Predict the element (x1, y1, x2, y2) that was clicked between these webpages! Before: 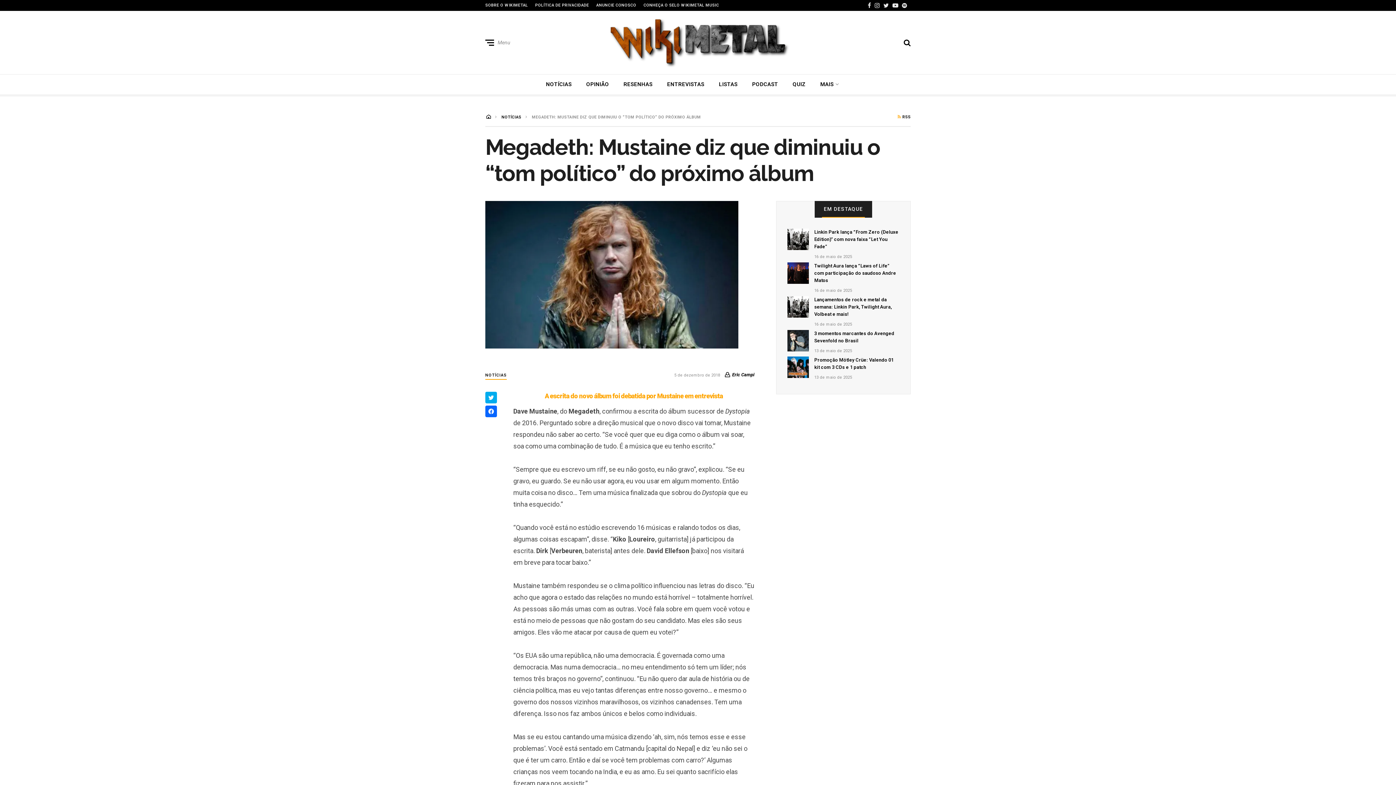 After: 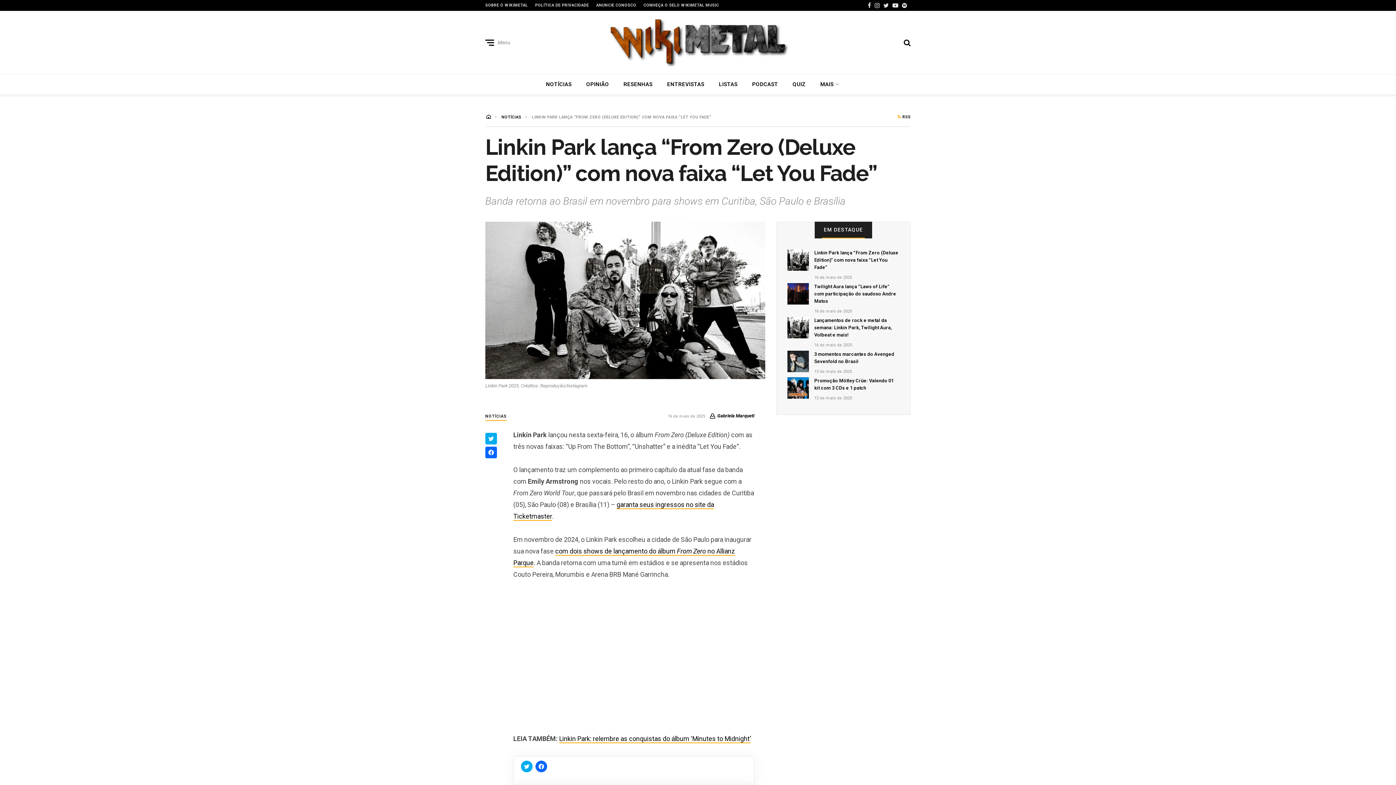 Action: bbox: (787, 228, 808, 250)